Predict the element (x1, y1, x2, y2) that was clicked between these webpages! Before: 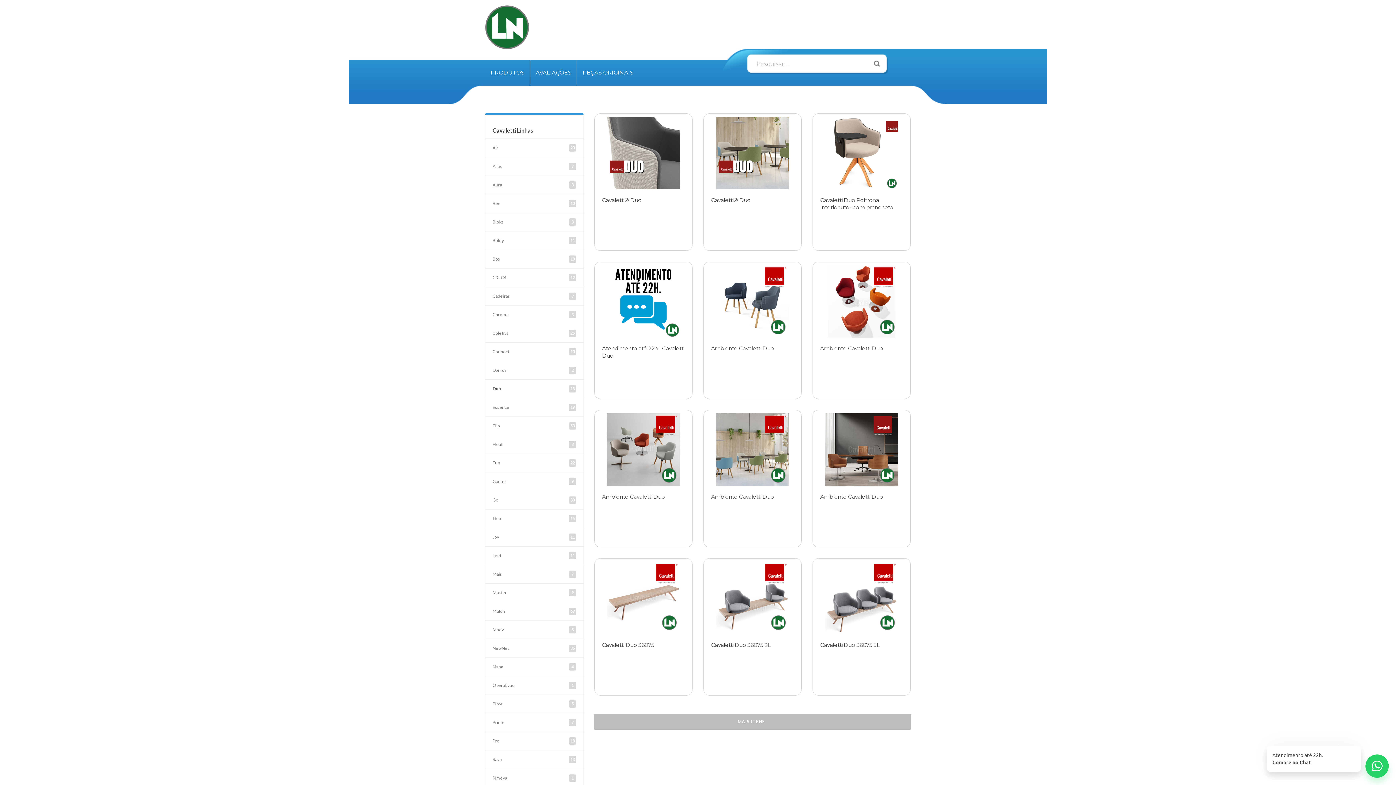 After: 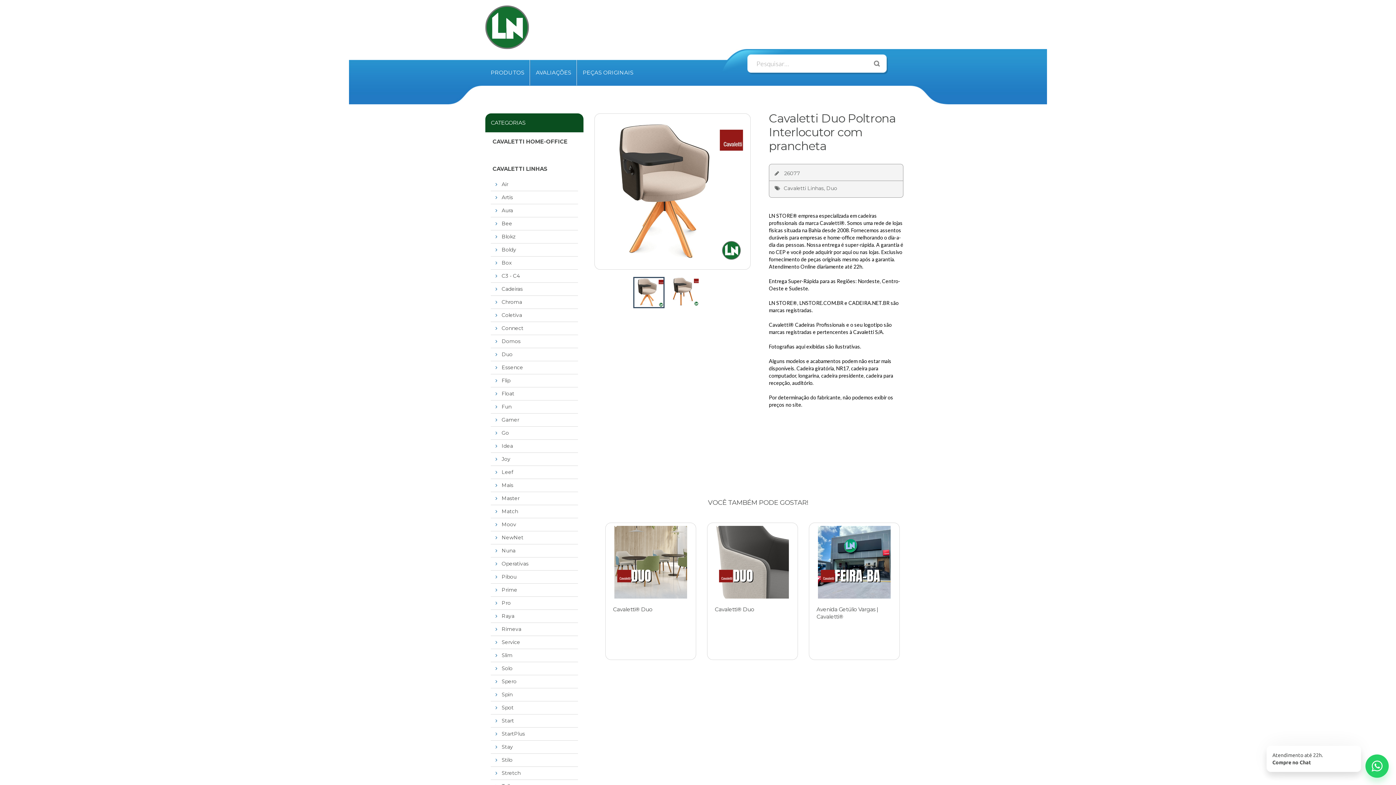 Action: bbox: (812, 113, 910, 250) label: Cavaletti Duo Poltrona Interlocutor com prancheta
